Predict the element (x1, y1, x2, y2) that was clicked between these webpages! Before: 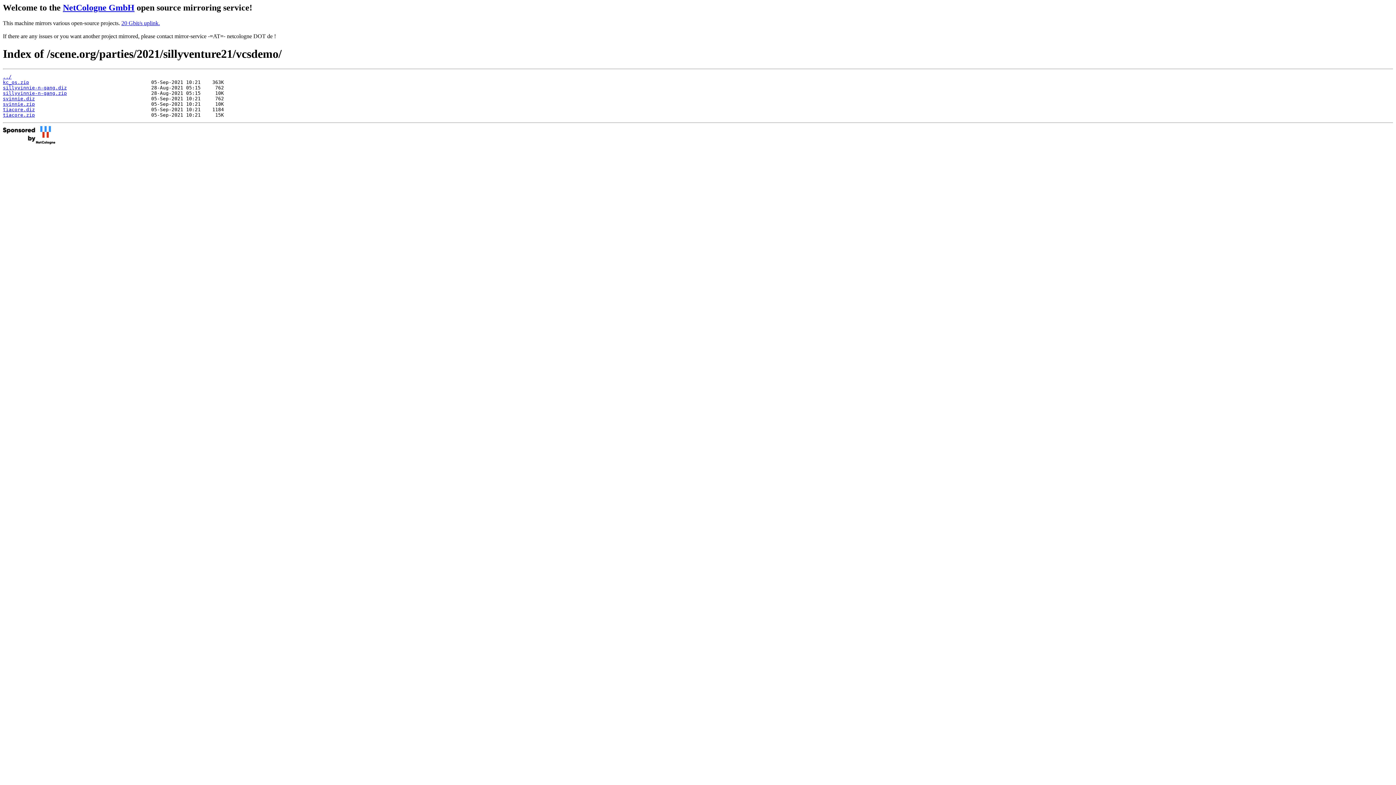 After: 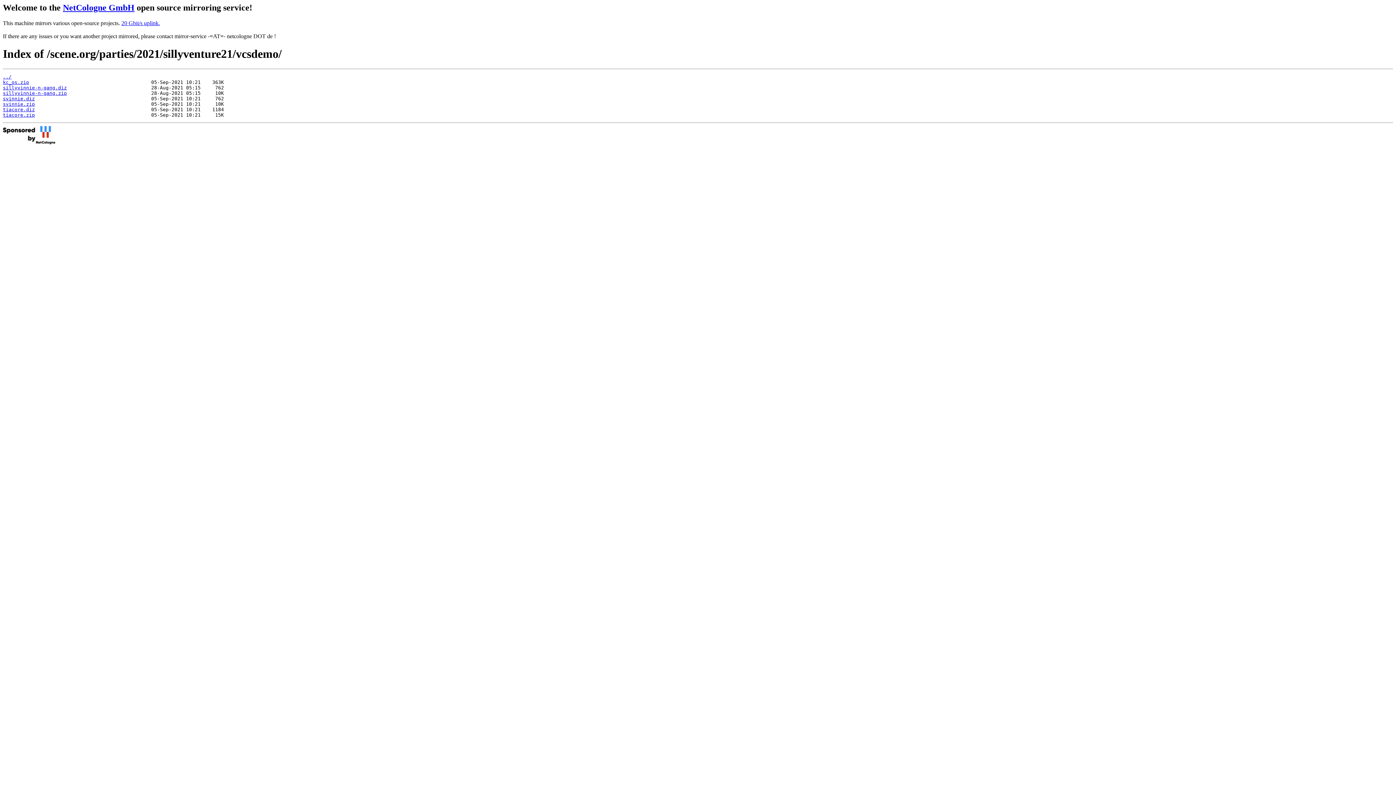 Action: label: svinnie.zip bbox: (2, 101, 34, 106)